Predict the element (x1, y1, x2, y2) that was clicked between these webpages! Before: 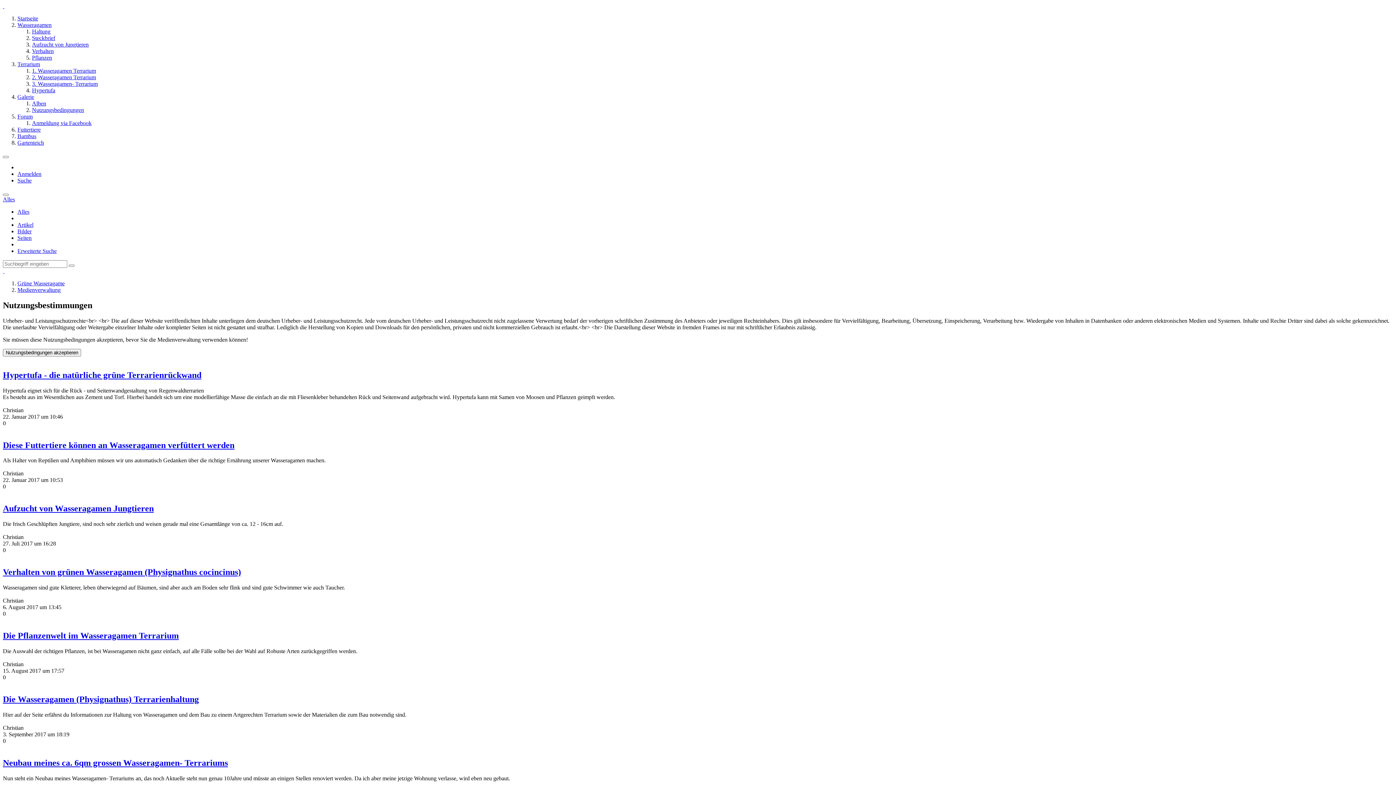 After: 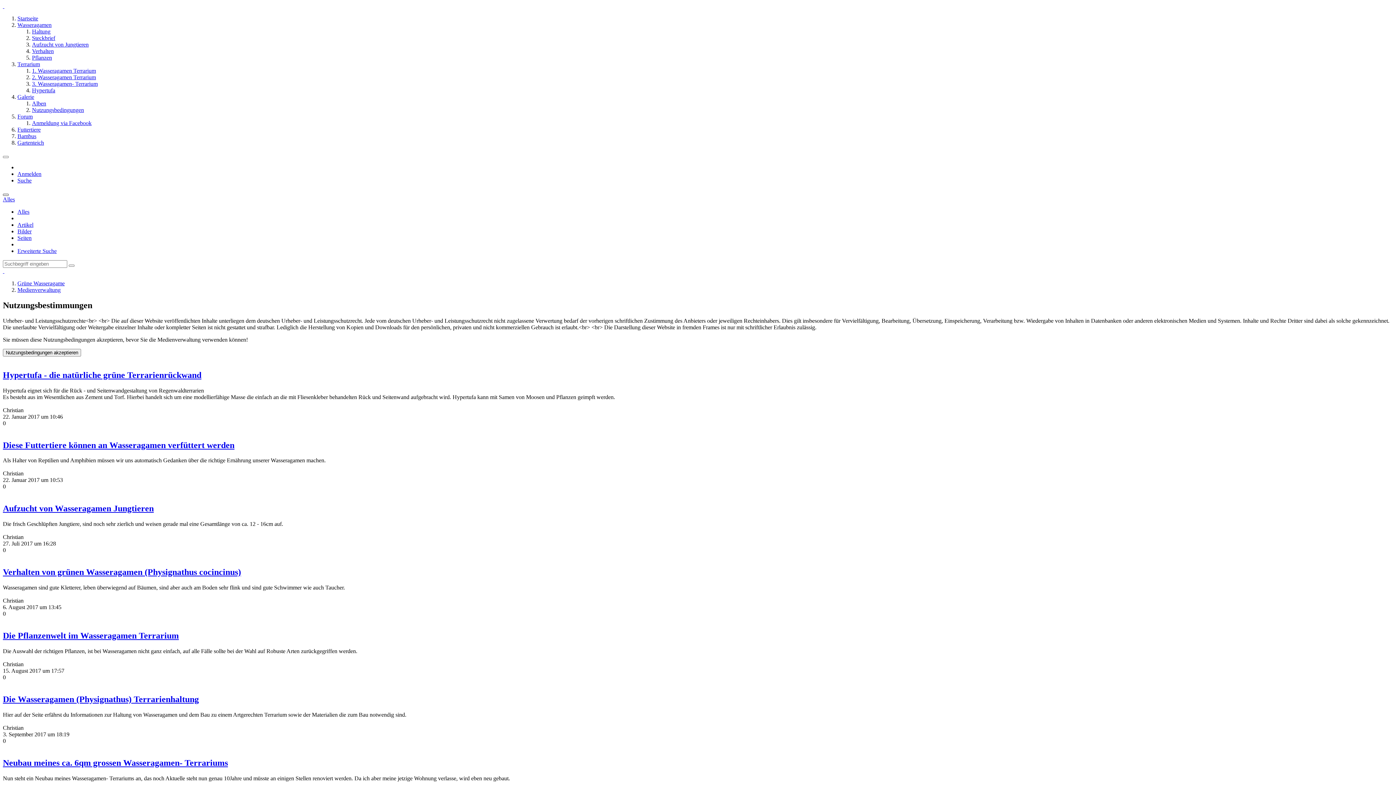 Action: bbox: (2, 193, 8, 196) label: Suche